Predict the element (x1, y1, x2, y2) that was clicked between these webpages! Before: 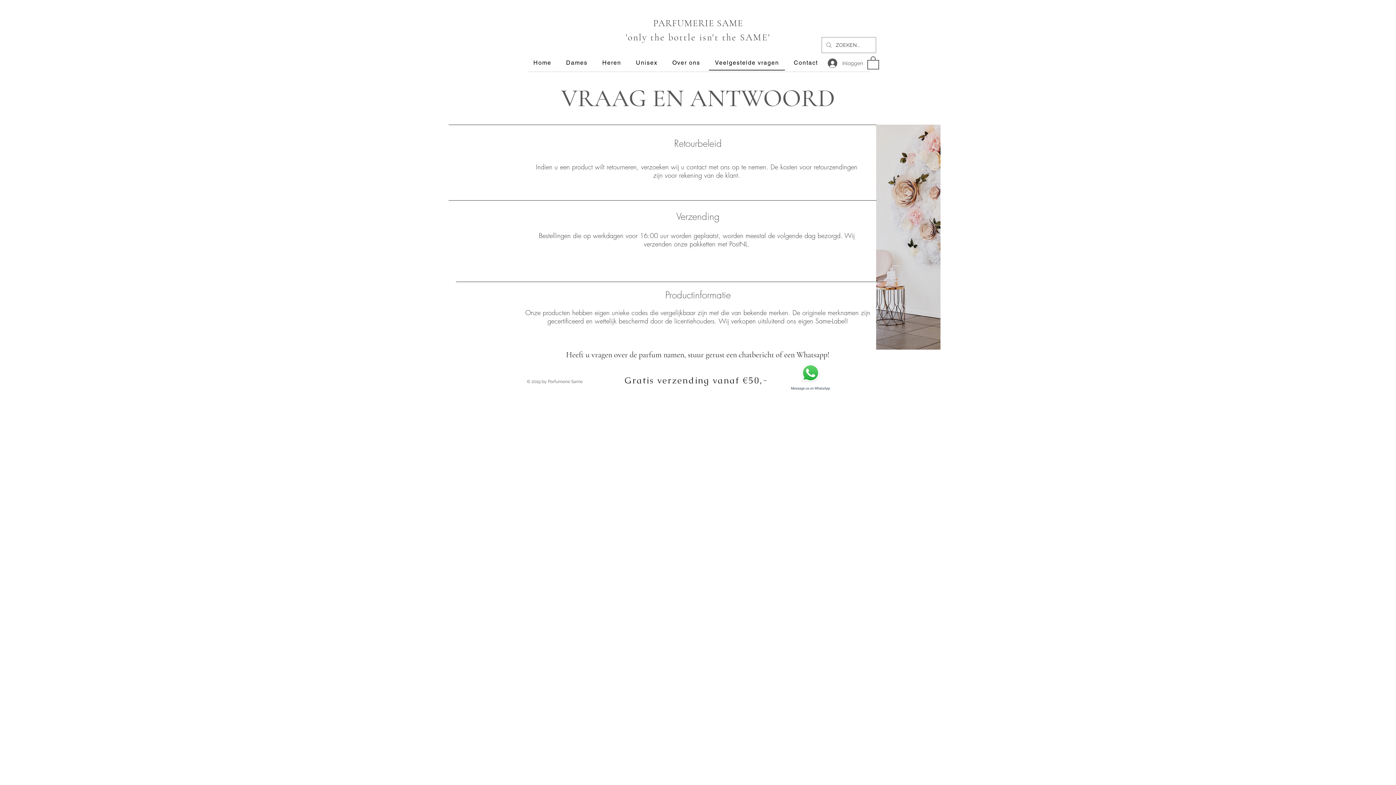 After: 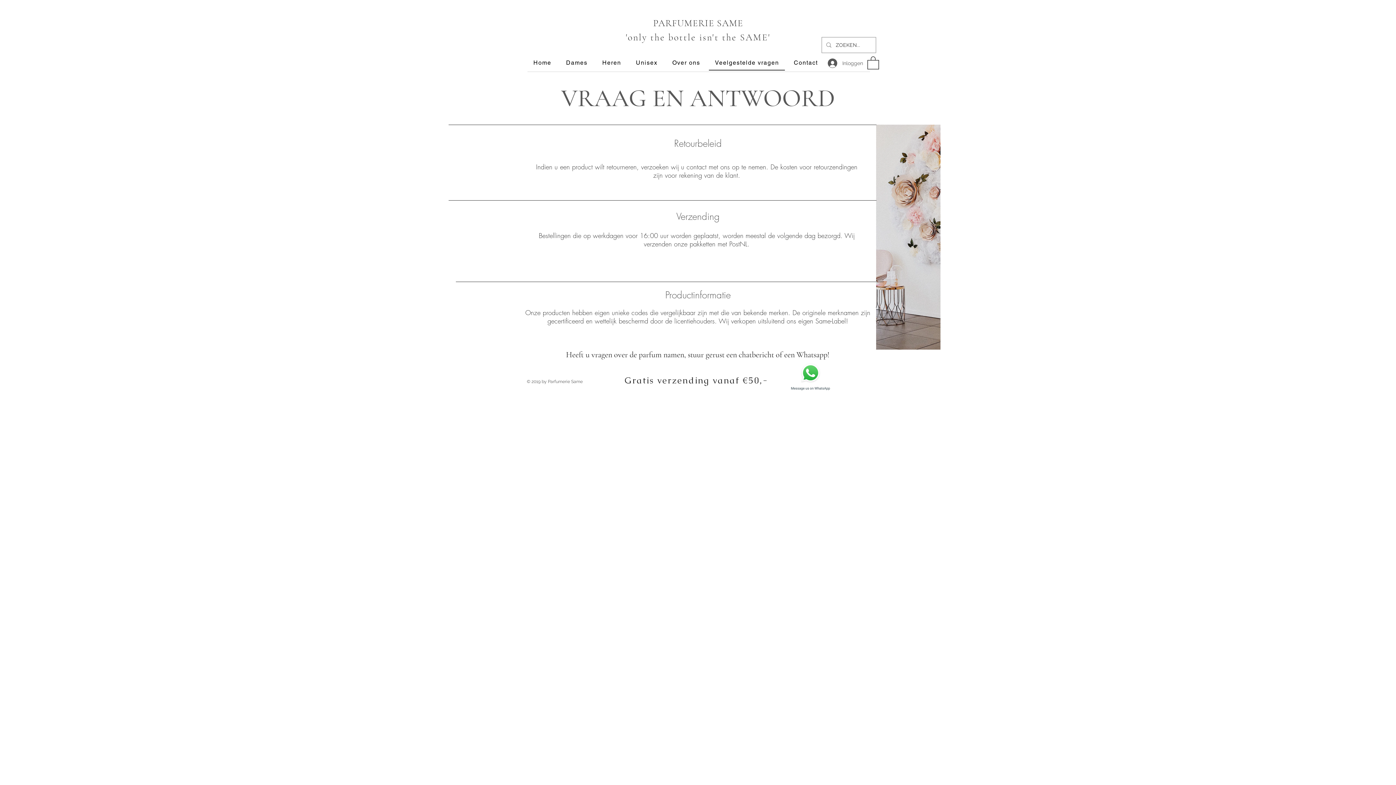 Action: bbox: (867, 55, 879, 69)